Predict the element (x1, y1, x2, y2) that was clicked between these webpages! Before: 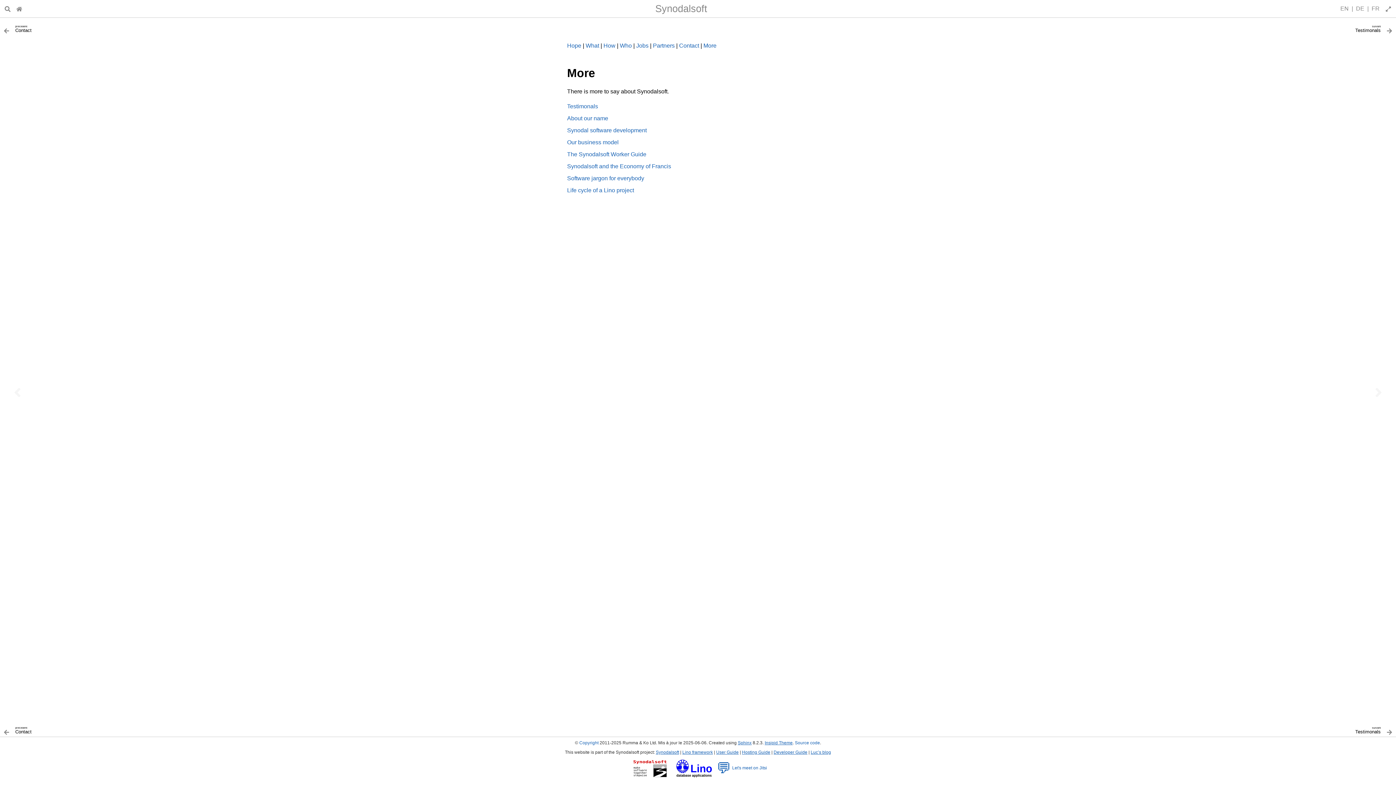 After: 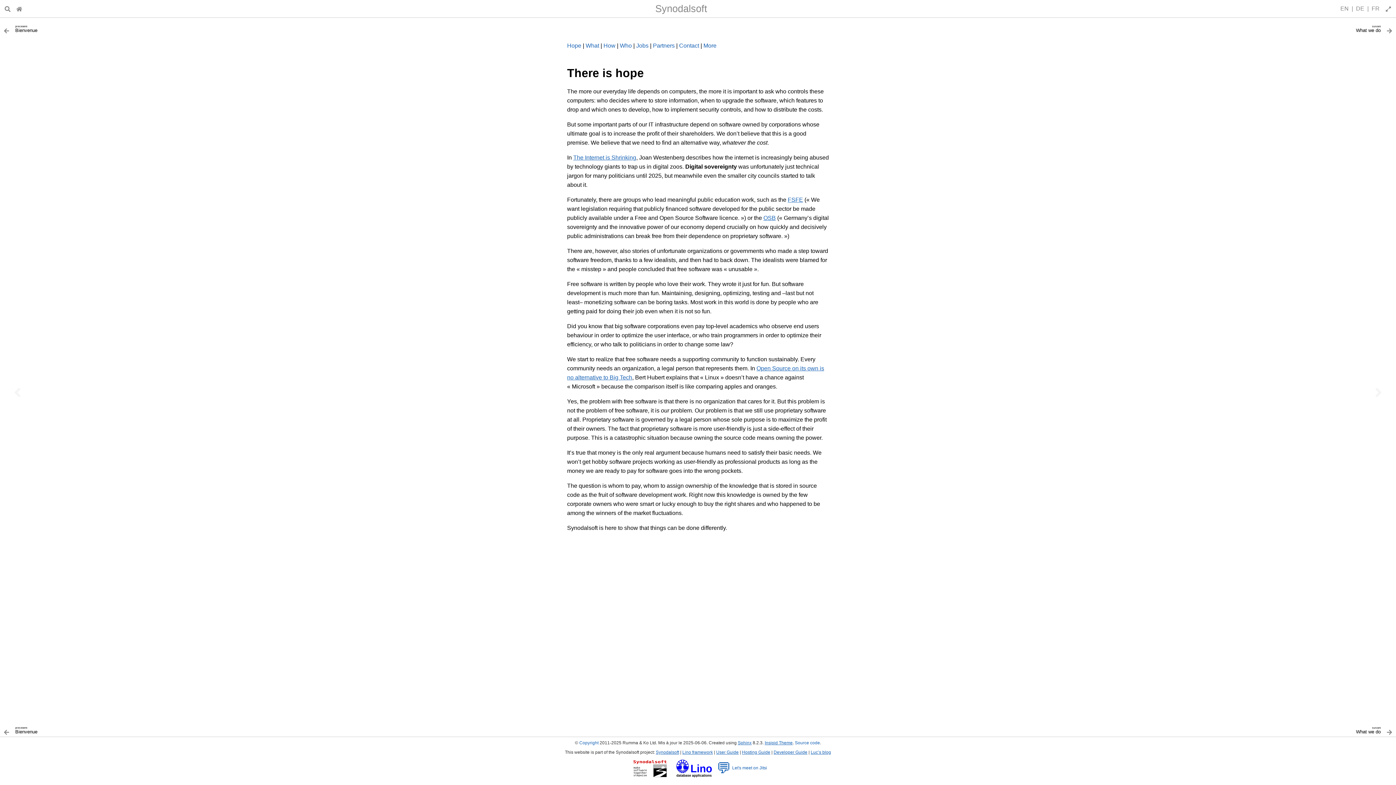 Action: bbox: (567, 42, 581, 48) label: Hope